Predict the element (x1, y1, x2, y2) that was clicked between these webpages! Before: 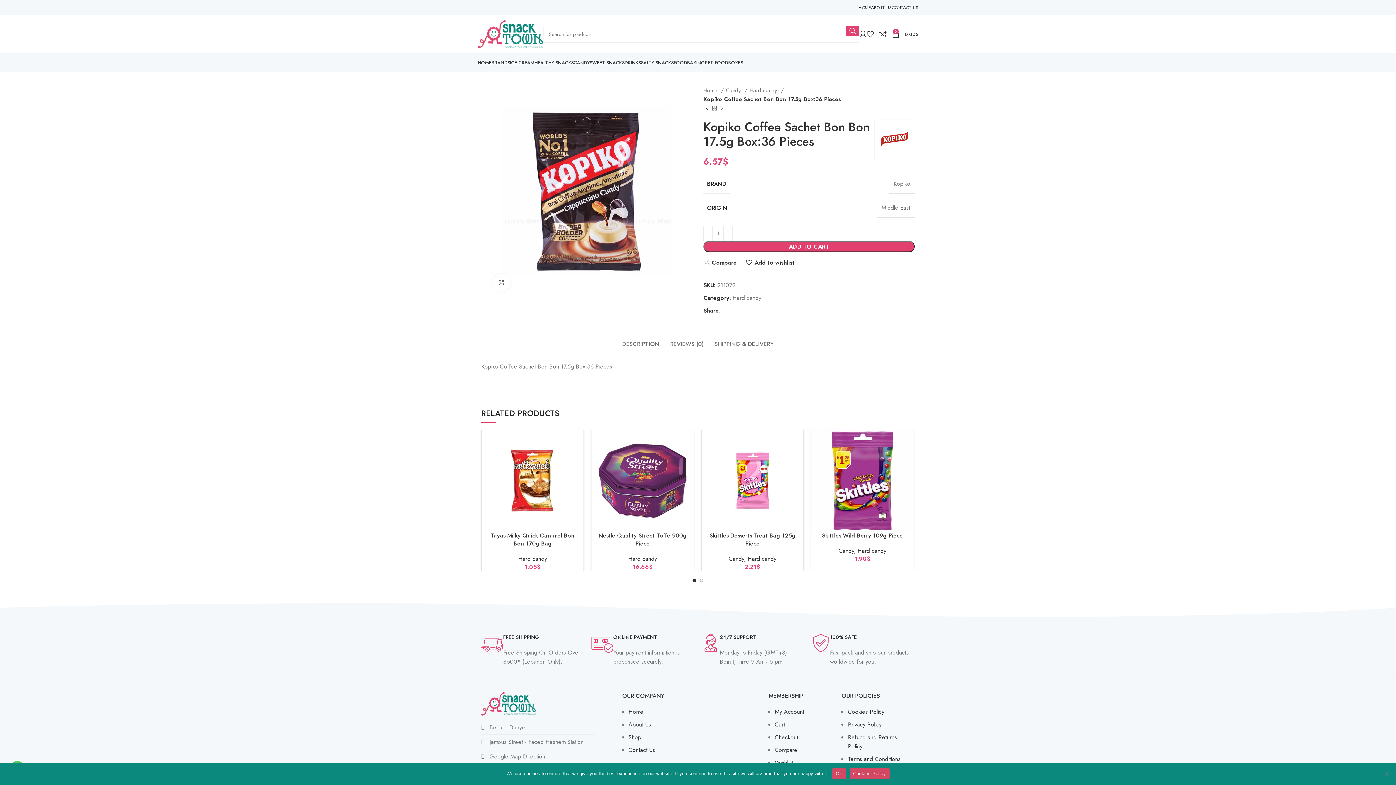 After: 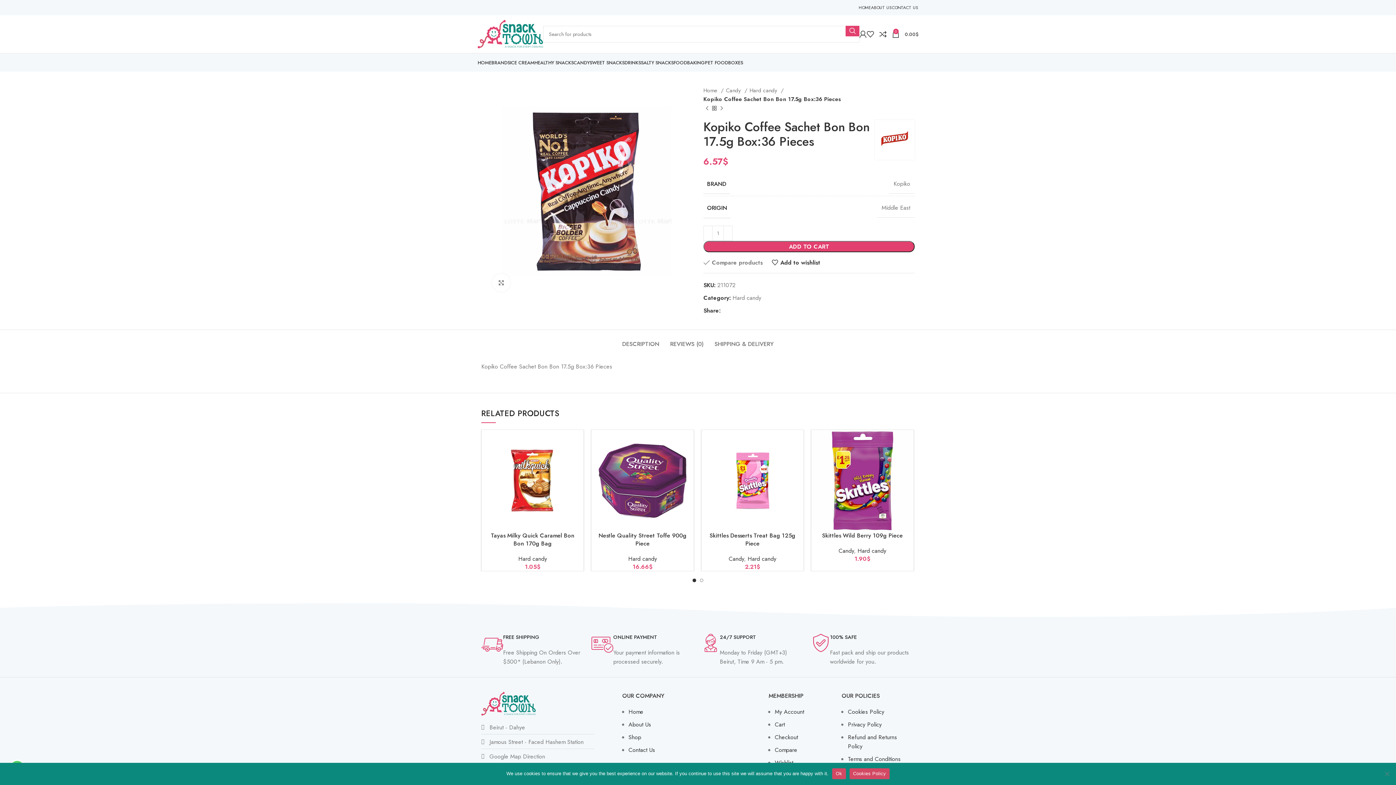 Action: label: Compare bbox: (703, 259, 737, 265)